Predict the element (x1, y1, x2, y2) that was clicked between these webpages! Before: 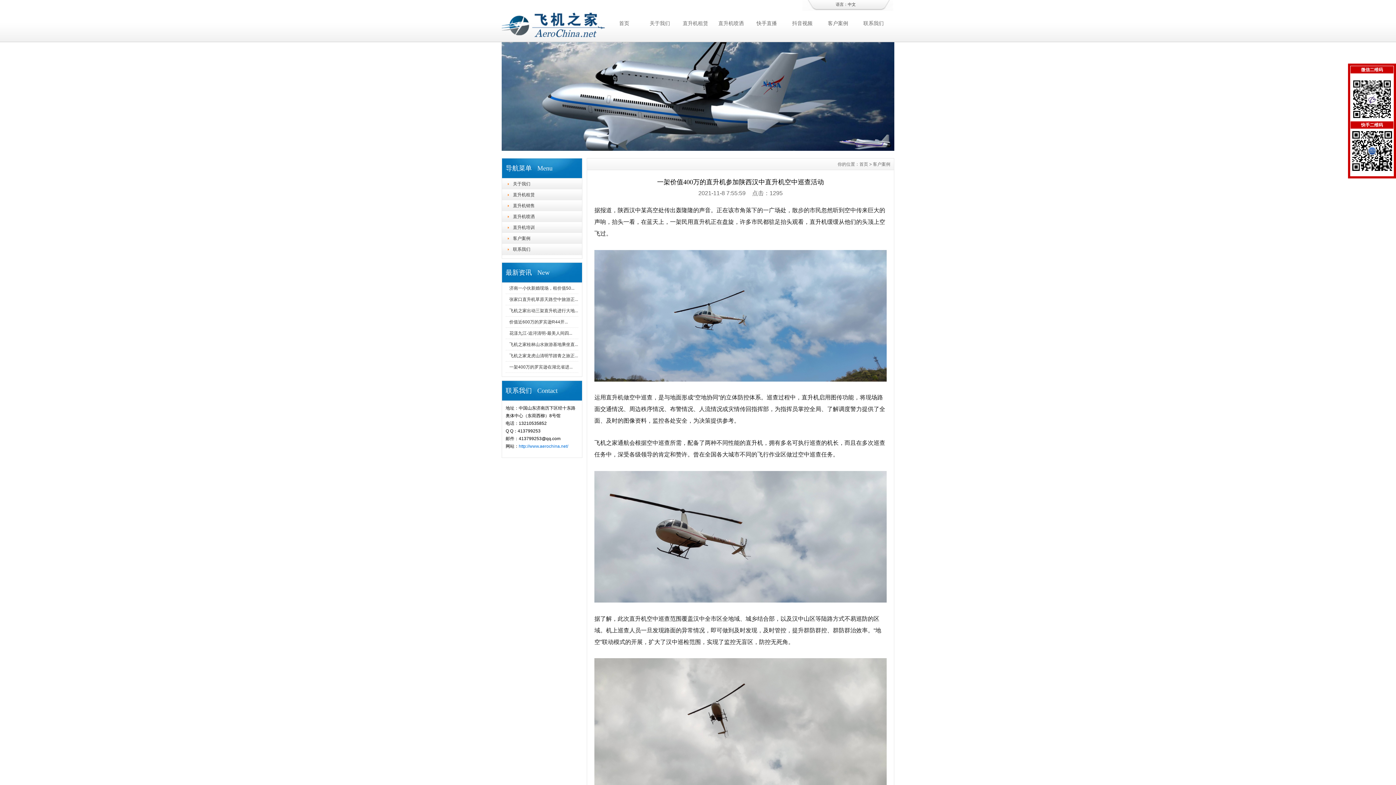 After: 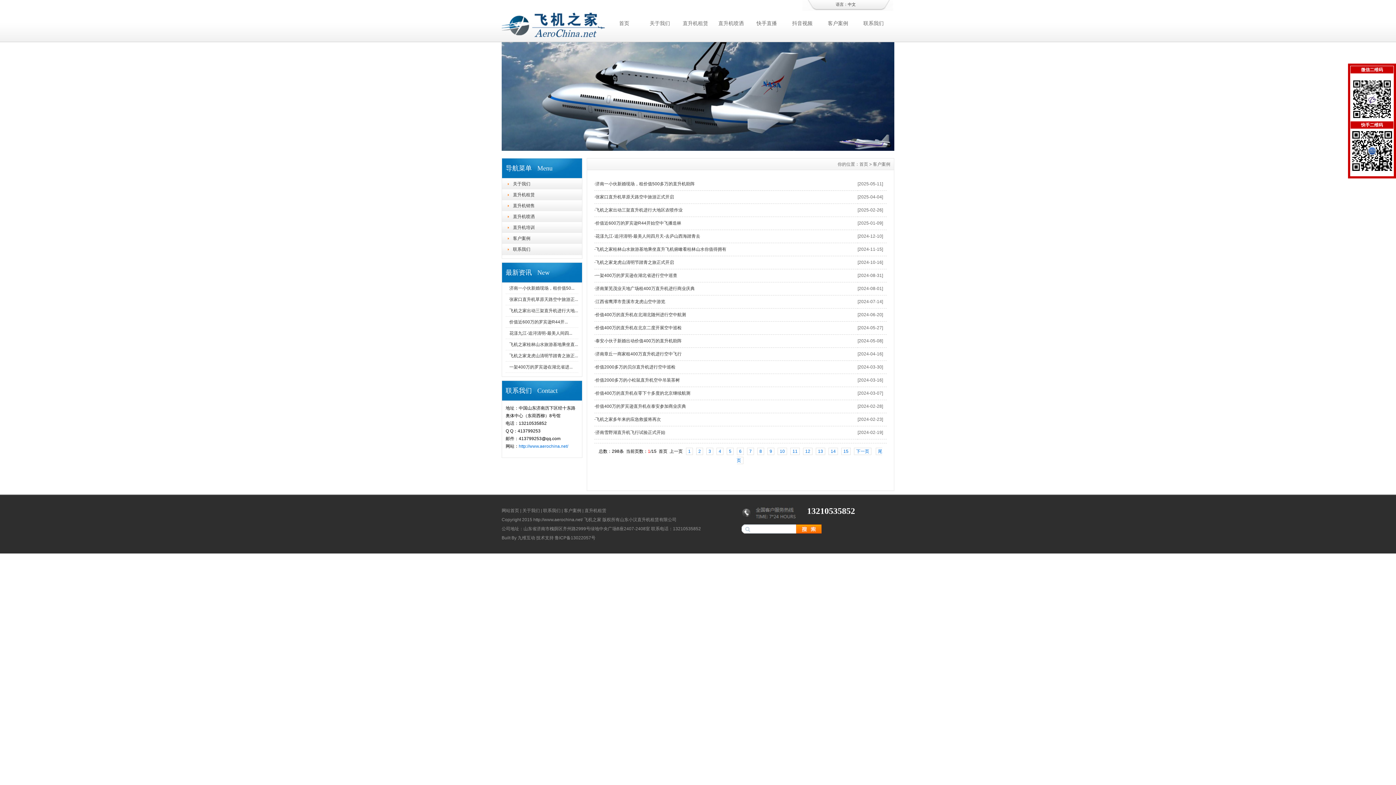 Action: bbox: (820, 16, 856, 30) label: 客户案例